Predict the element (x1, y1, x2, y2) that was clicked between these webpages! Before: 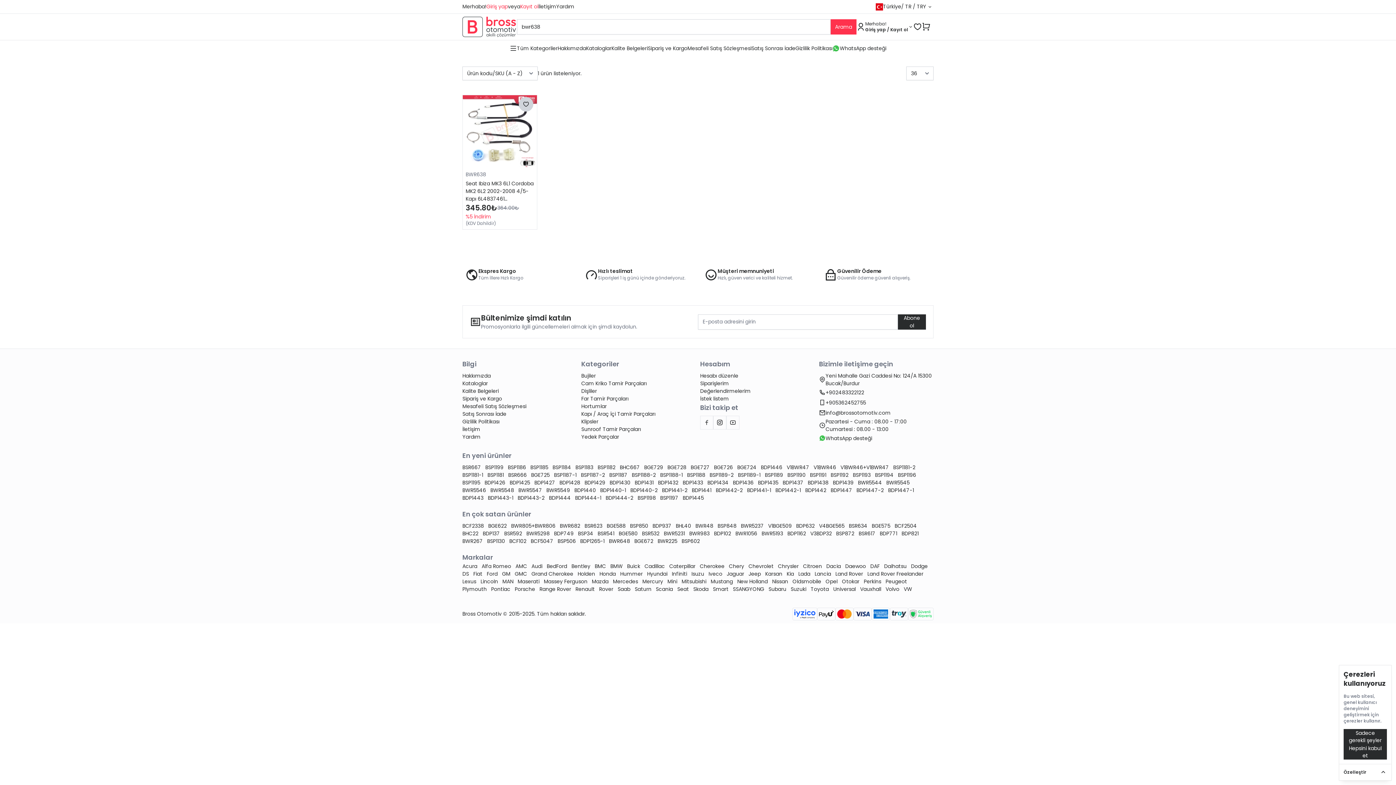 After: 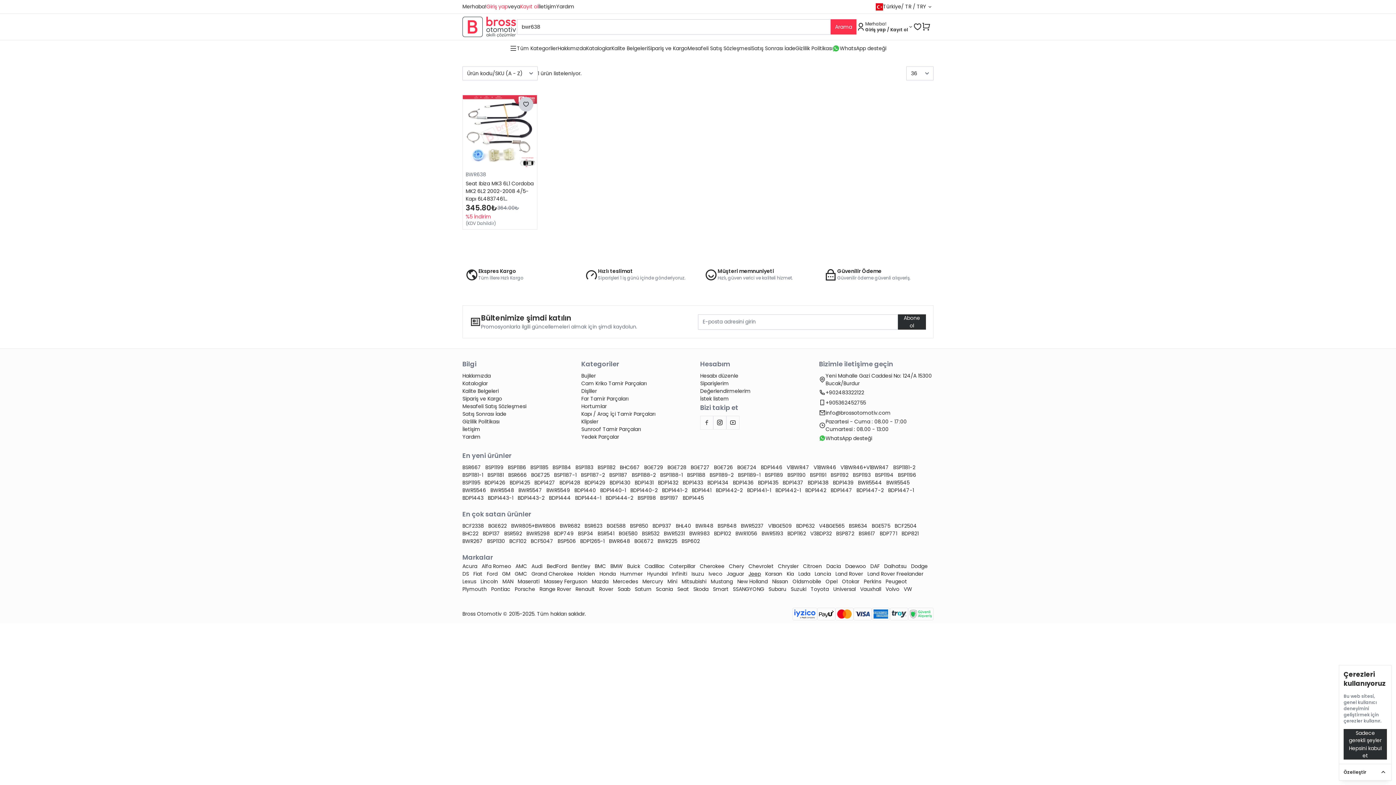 Action: bbox: (748, 570, 762, 577) label: Jeep 